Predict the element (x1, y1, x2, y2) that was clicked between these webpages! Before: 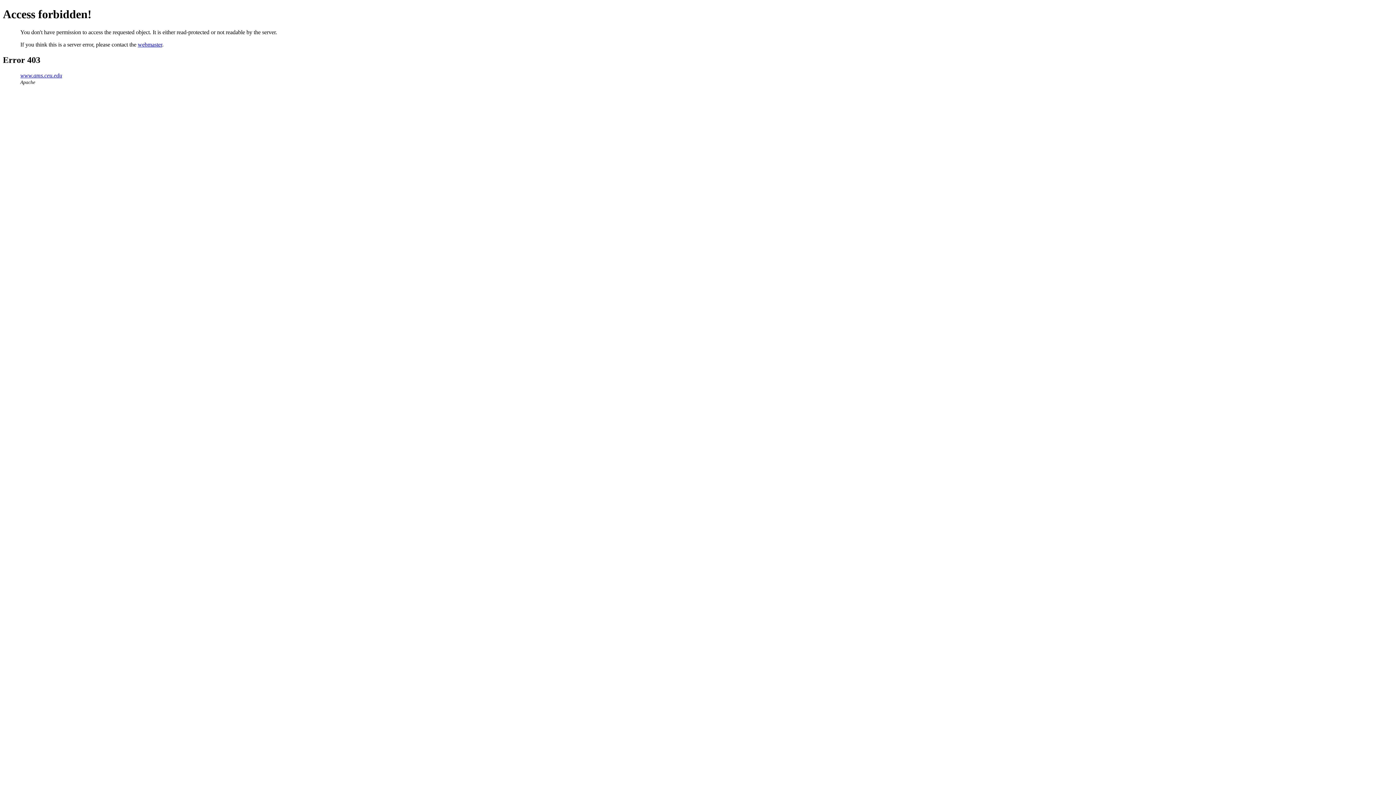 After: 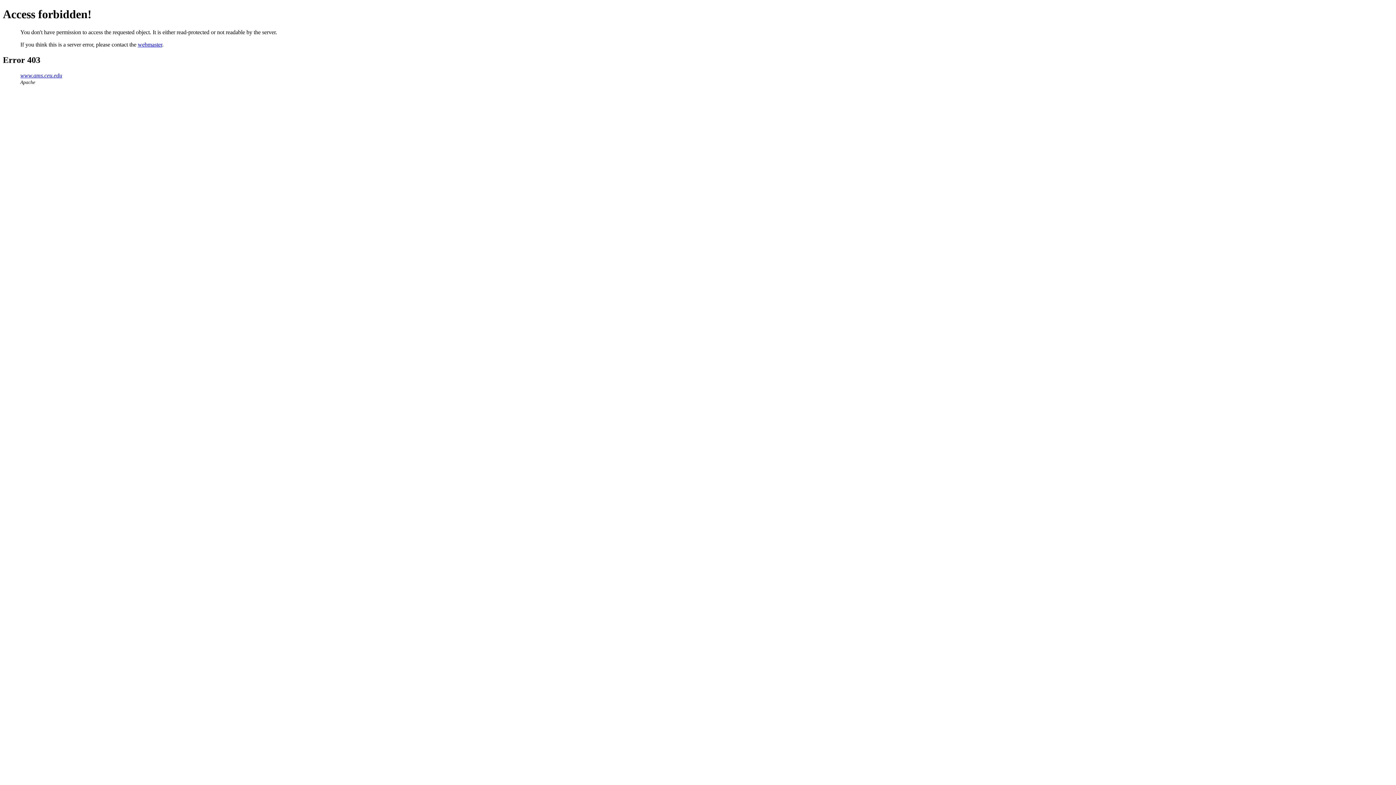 Action: label: webmaster bbox: (137, 41, 162, 47)